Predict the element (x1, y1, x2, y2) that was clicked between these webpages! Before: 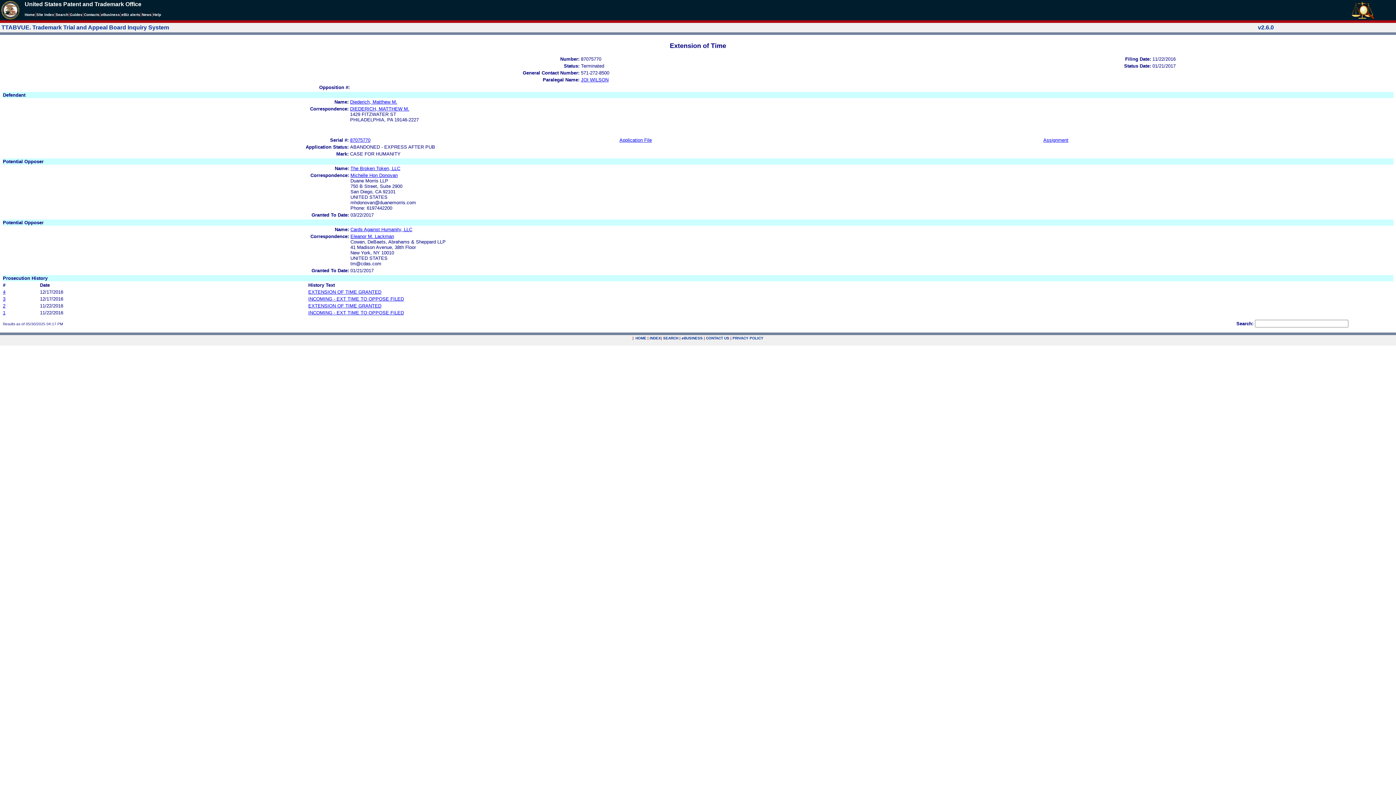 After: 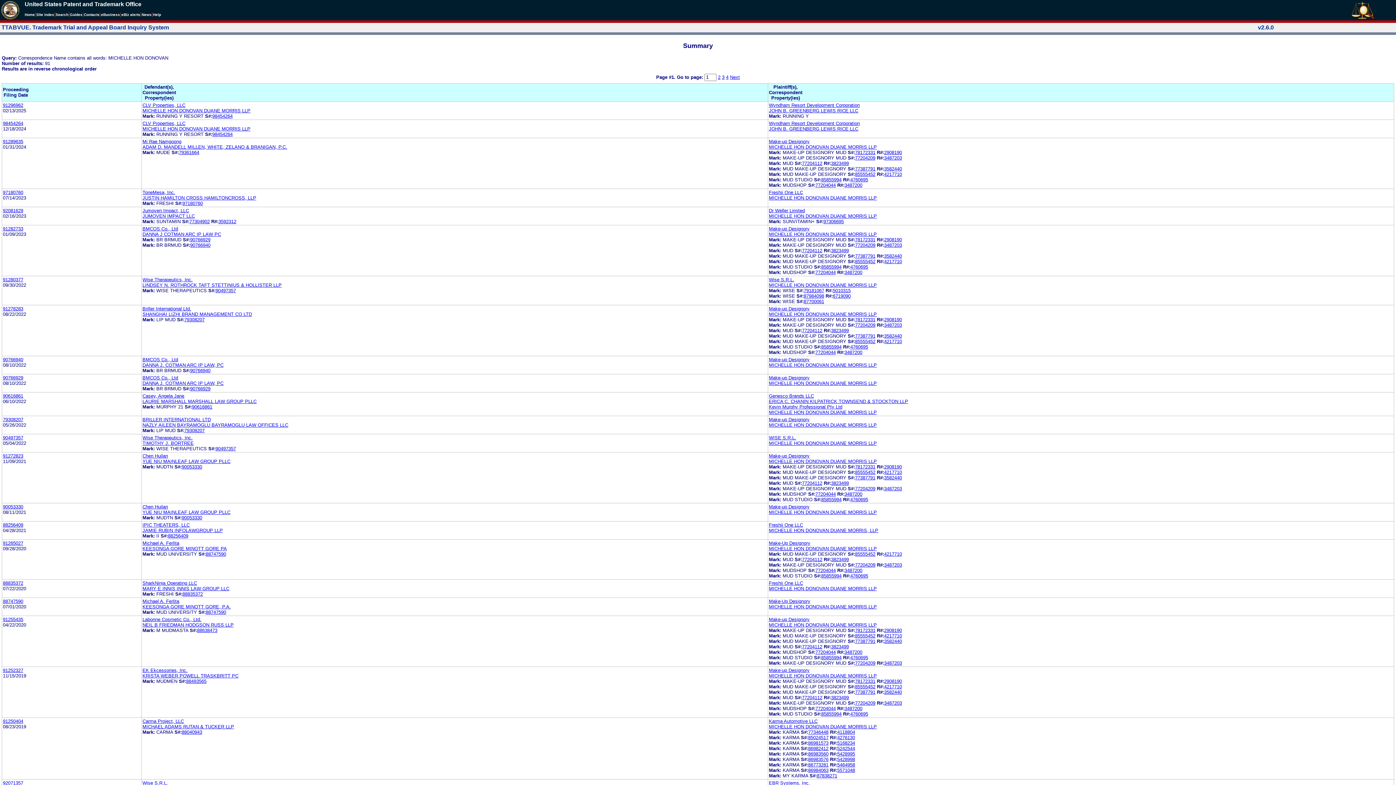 Action: bbox: (350, 172, 397, 178) label: Michelle Hon Donovan